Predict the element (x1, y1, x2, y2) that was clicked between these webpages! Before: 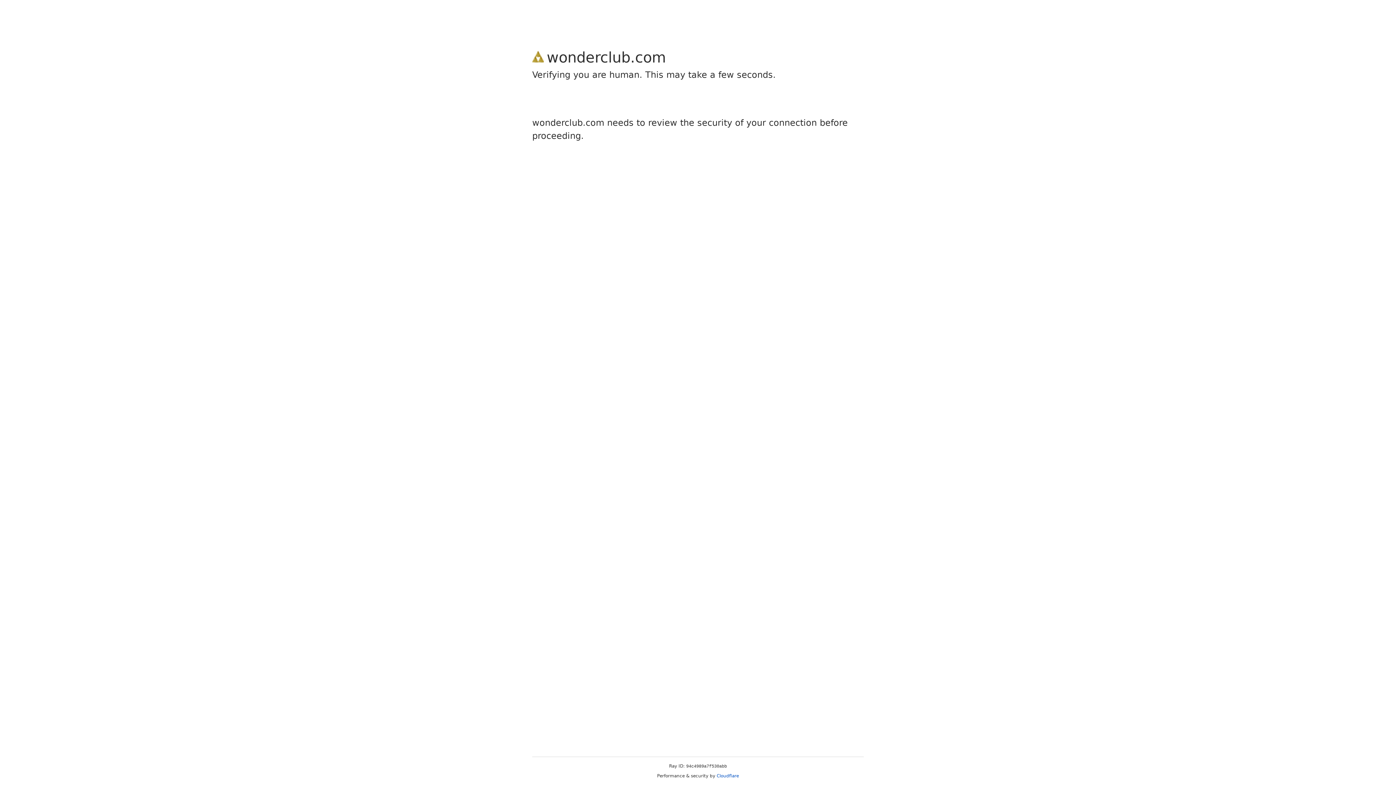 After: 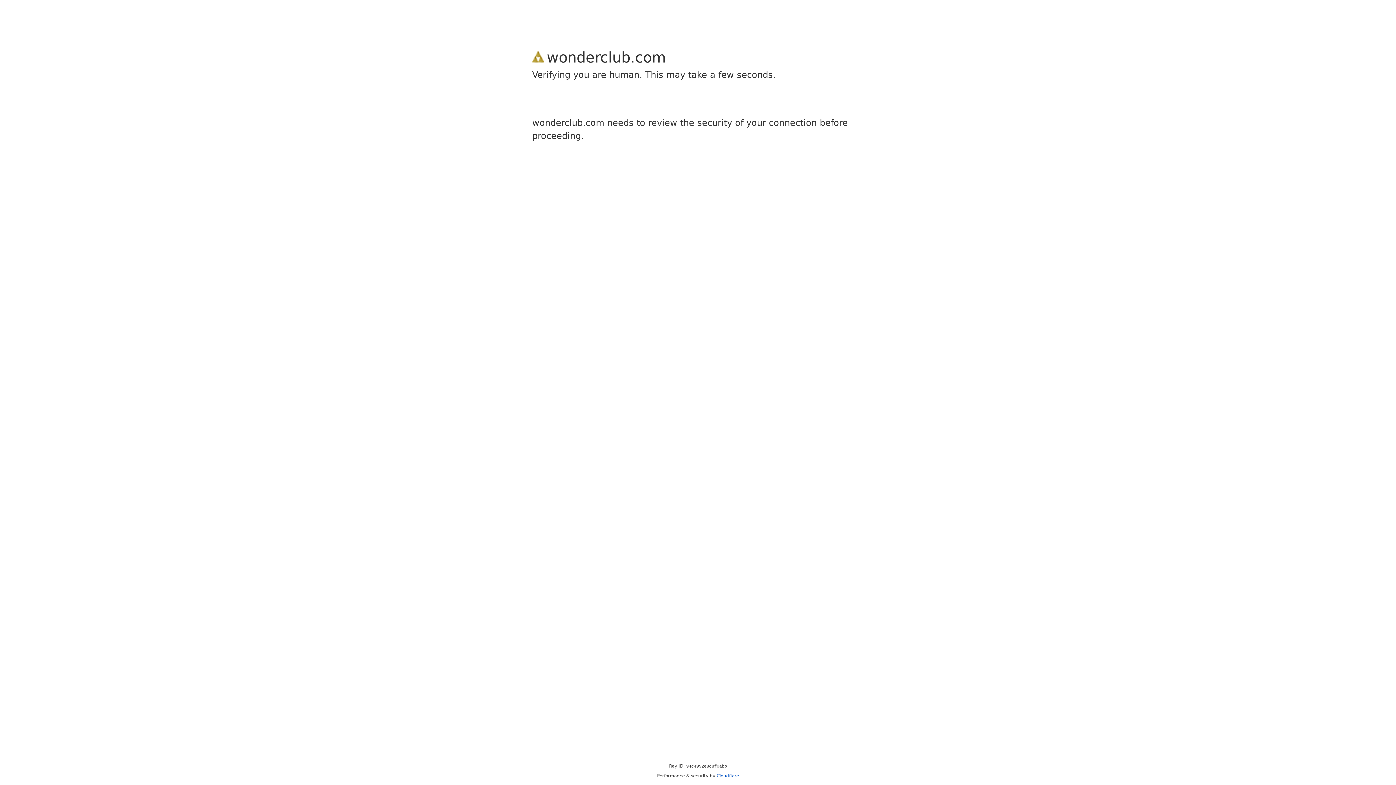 Action: label: Cloudflare bbox: (716, 773, 739, 778)